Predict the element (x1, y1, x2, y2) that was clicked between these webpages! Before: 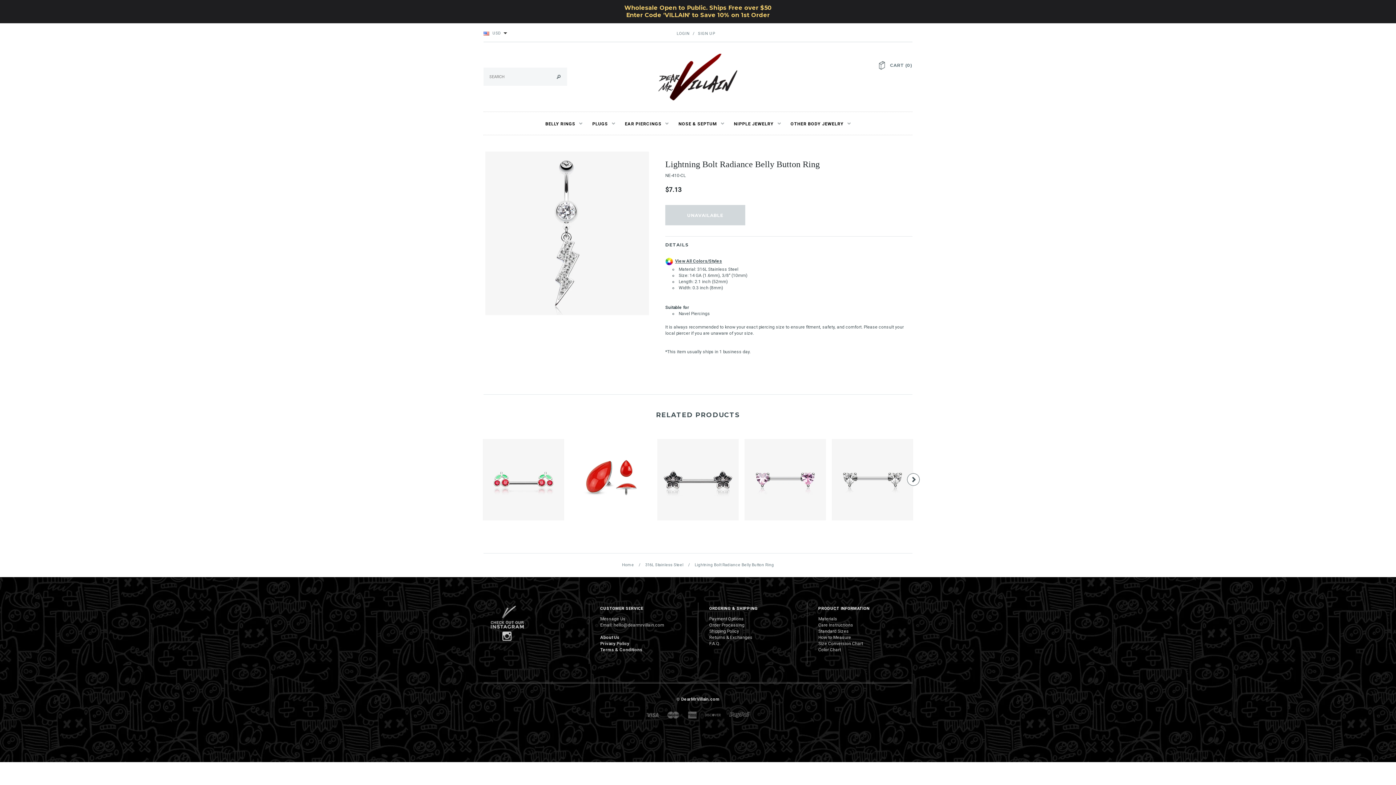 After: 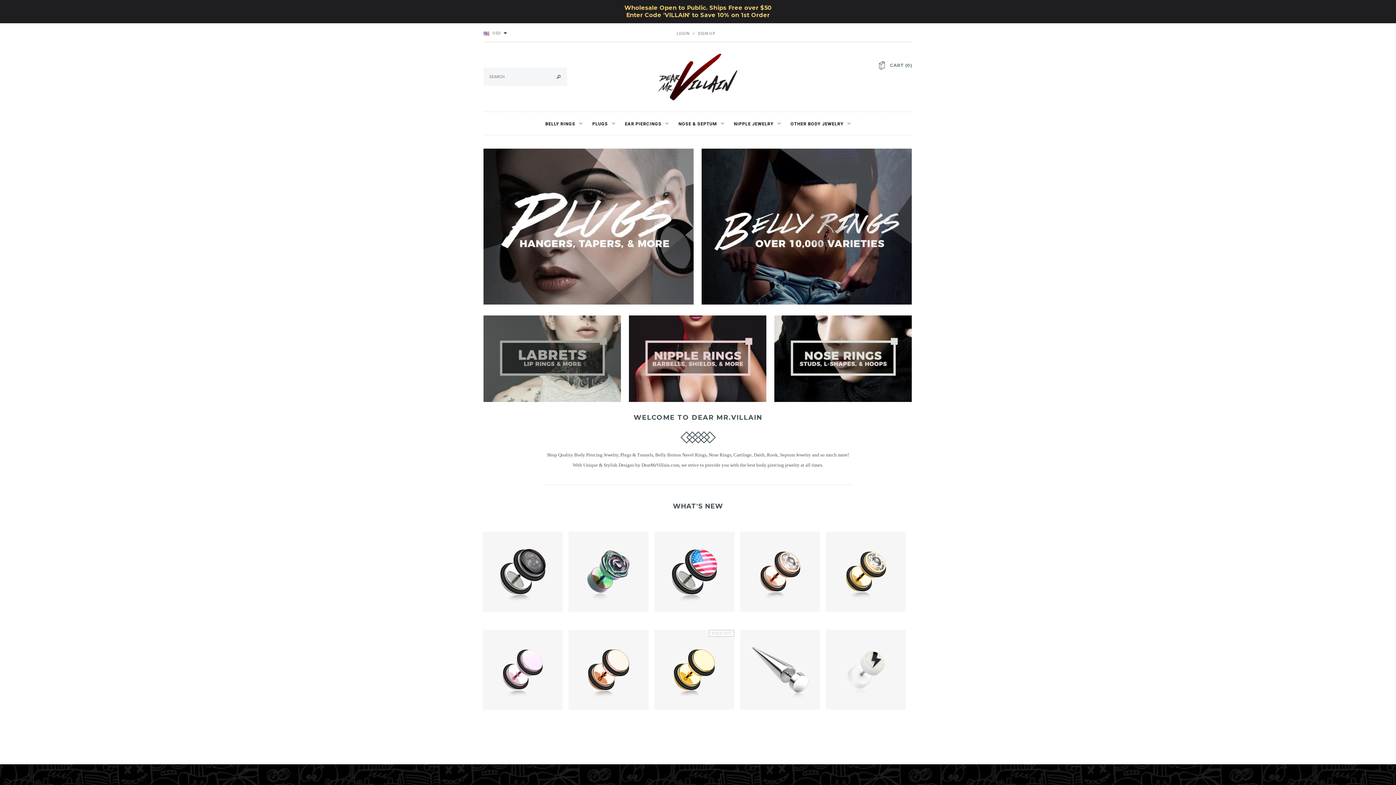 Action: label: Home bbox: (620, 562, 636, 567)